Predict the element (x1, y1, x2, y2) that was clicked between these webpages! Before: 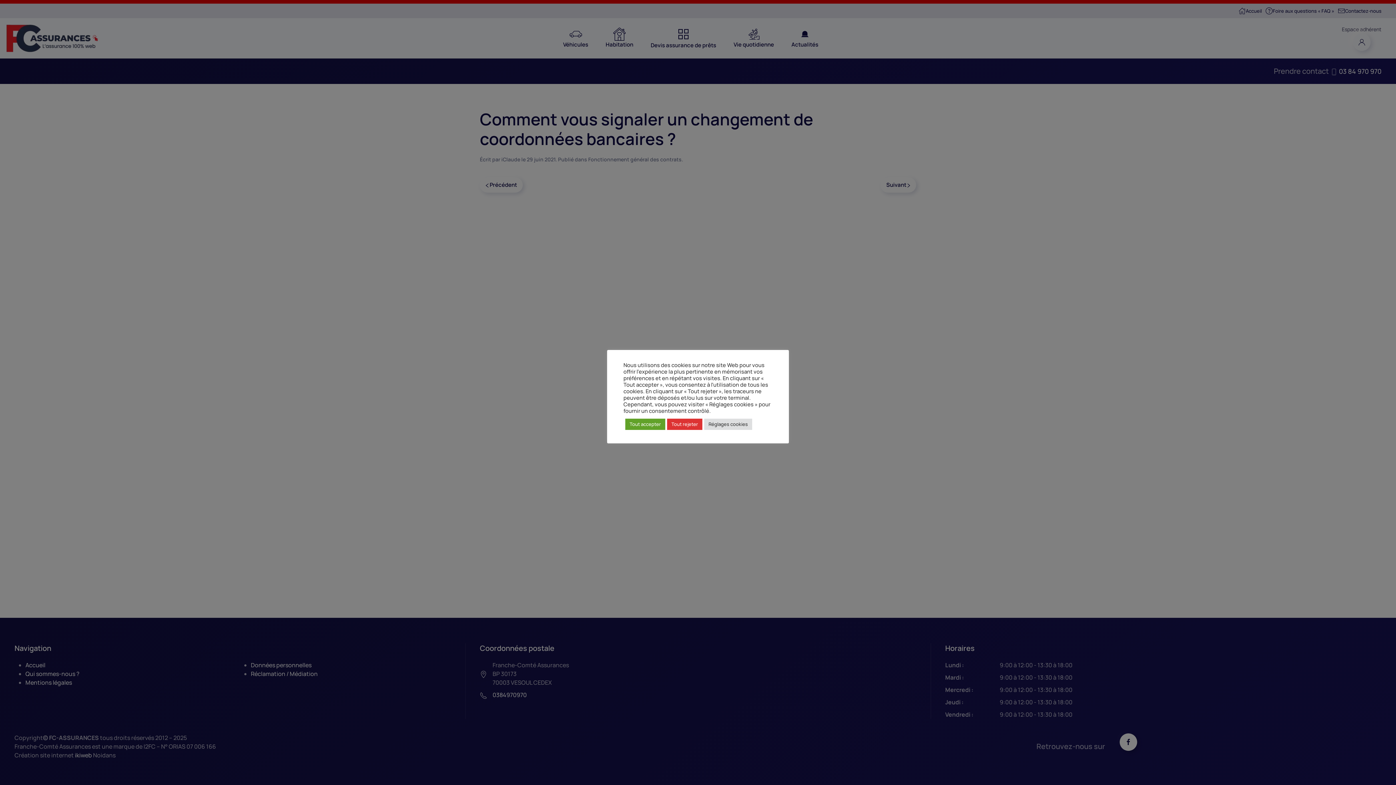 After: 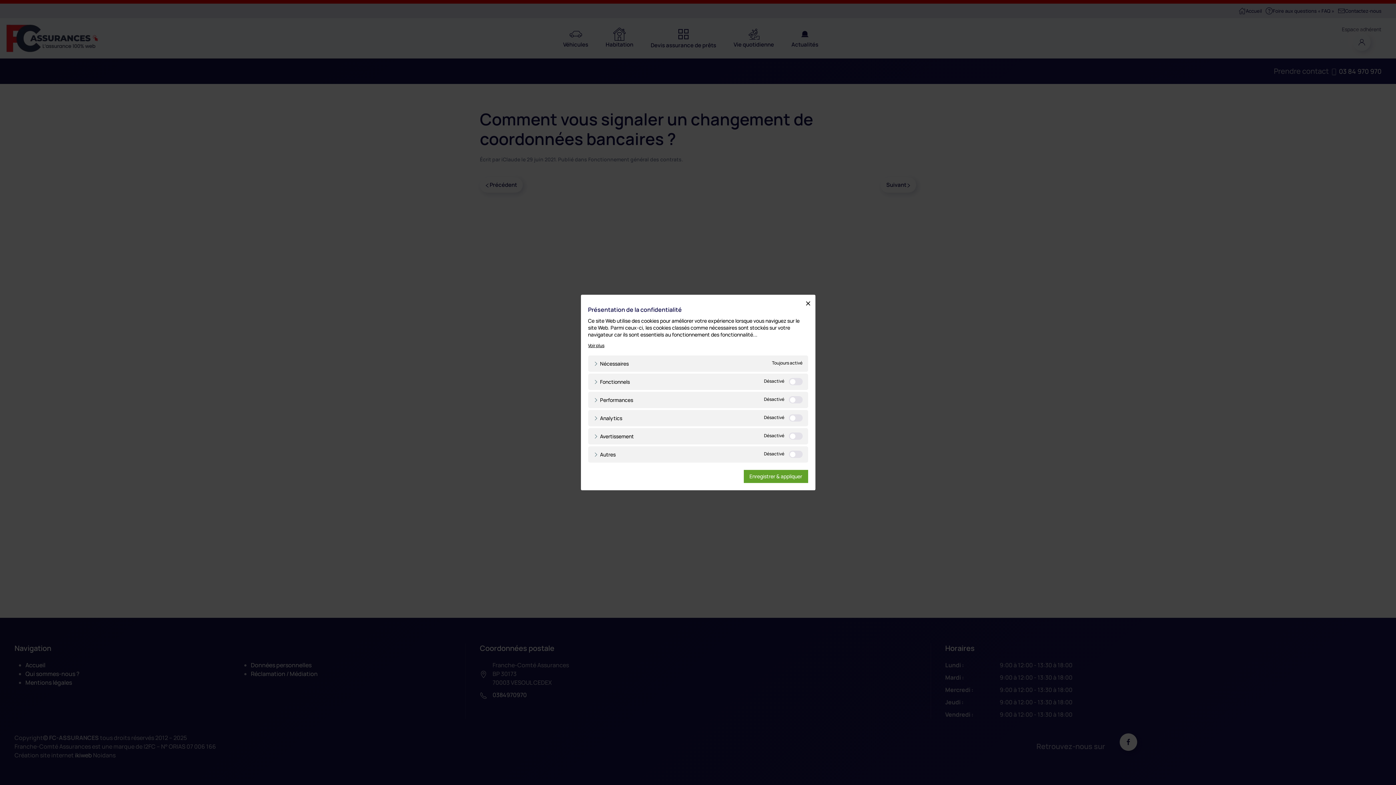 Action: label: Réglages cookies bbox: (704, 418, 752, 430)